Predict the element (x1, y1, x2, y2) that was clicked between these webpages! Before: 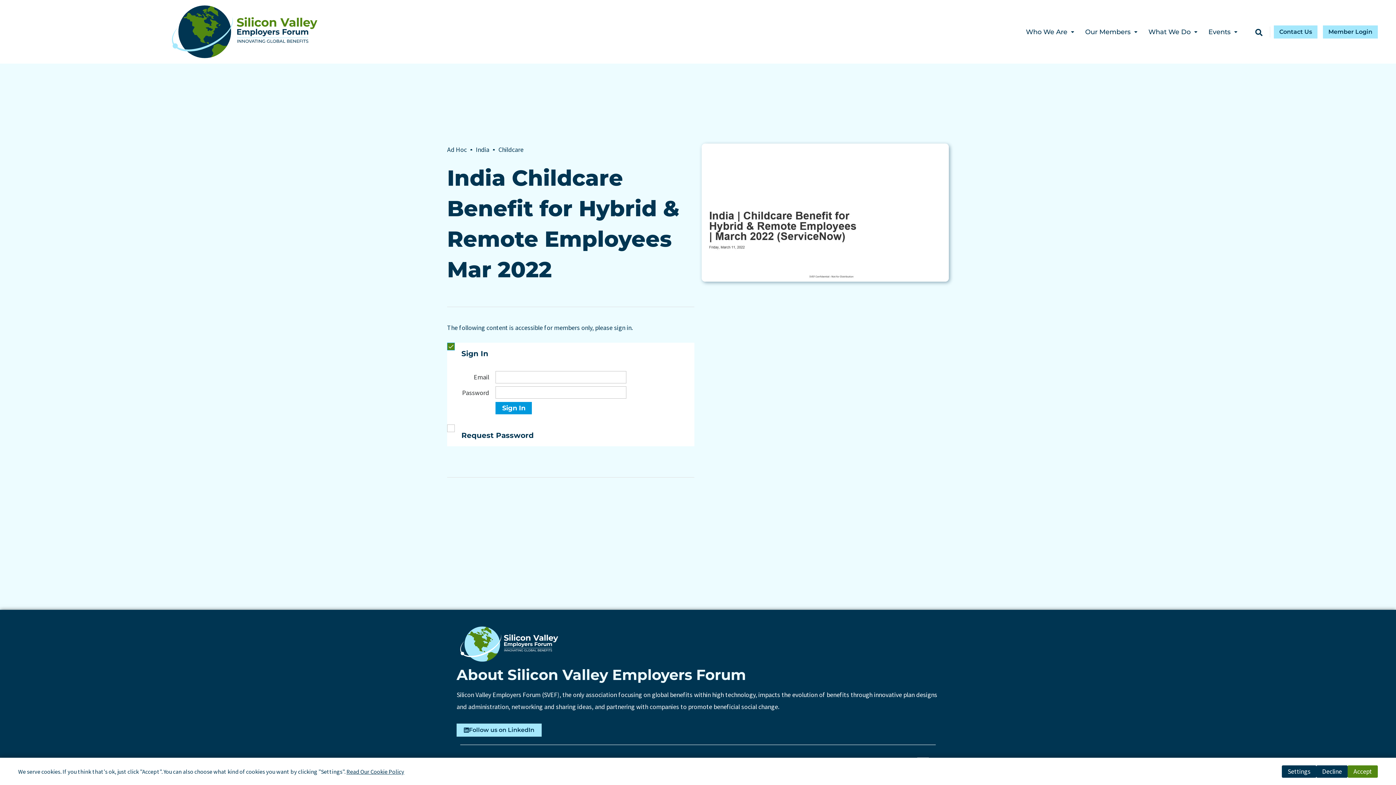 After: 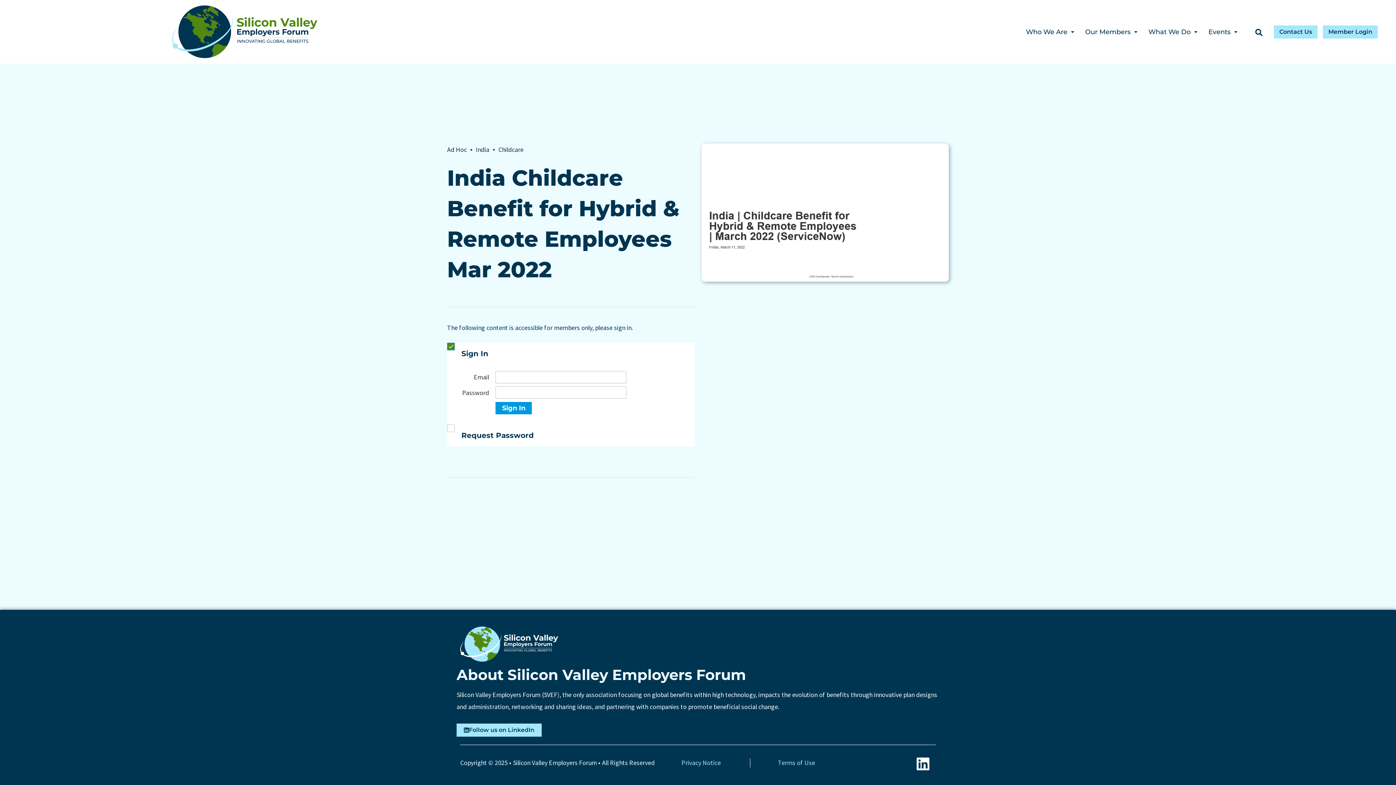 Action: bbox: (1348, 765, 1378, 778) label: Accept